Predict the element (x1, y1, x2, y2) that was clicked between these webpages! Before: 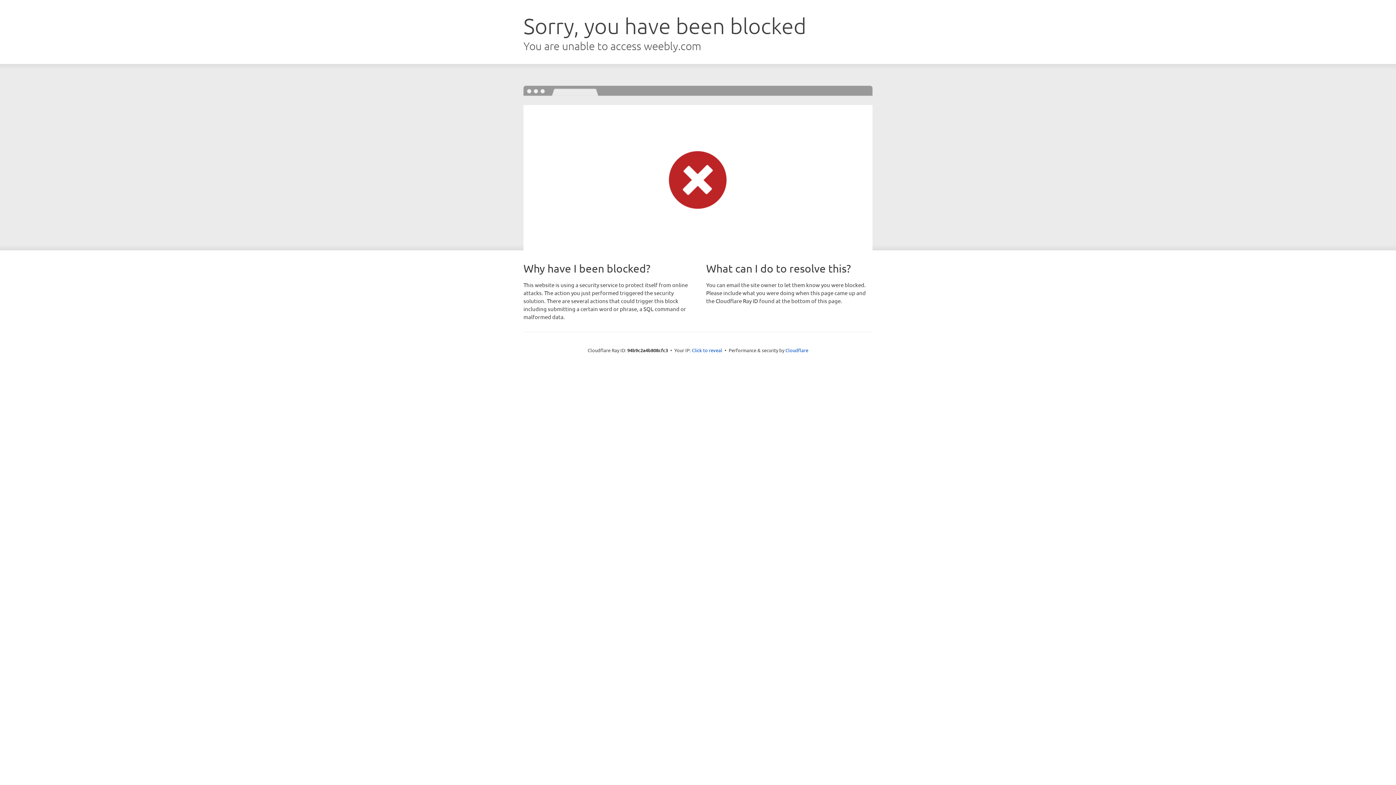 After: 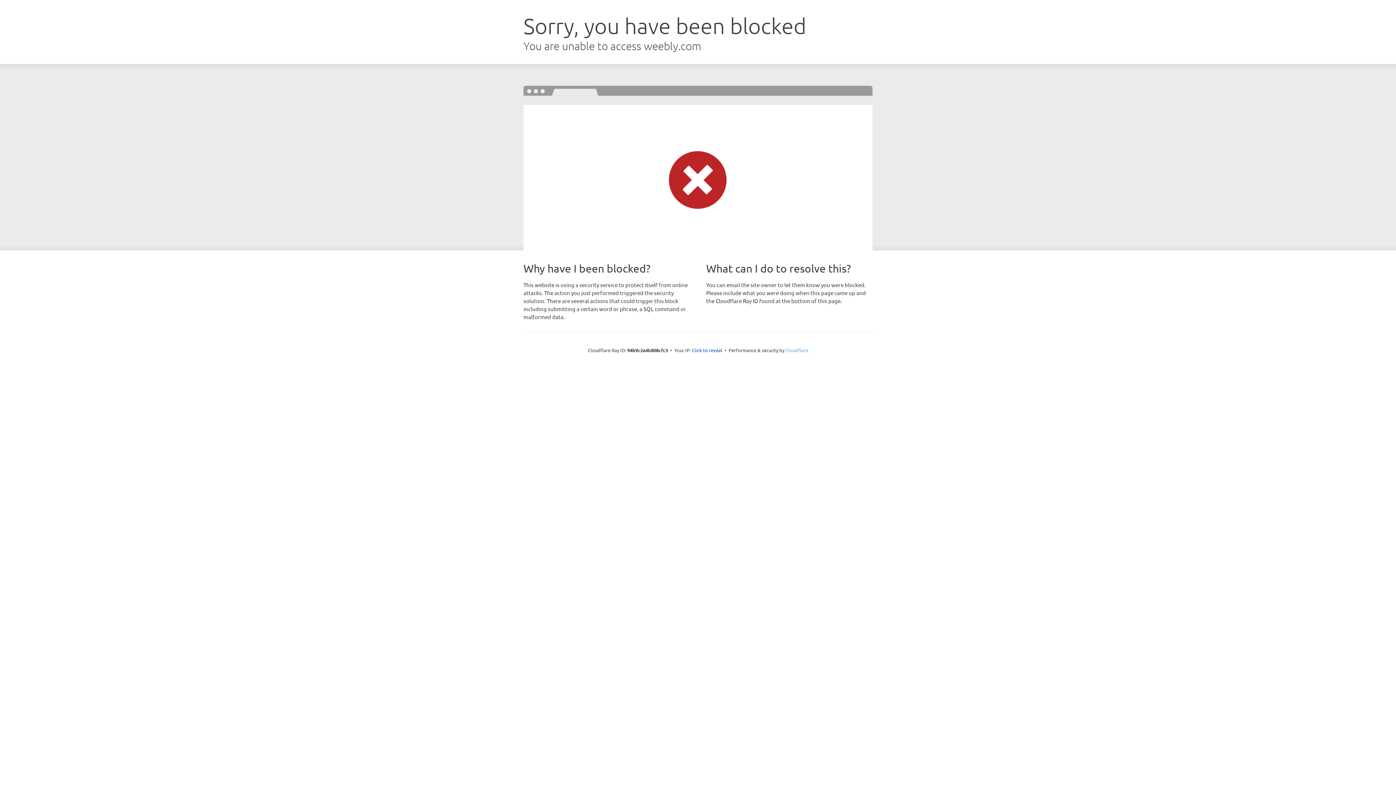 Action: bbox: (785, 347, 808, 353) label: Cloudflare